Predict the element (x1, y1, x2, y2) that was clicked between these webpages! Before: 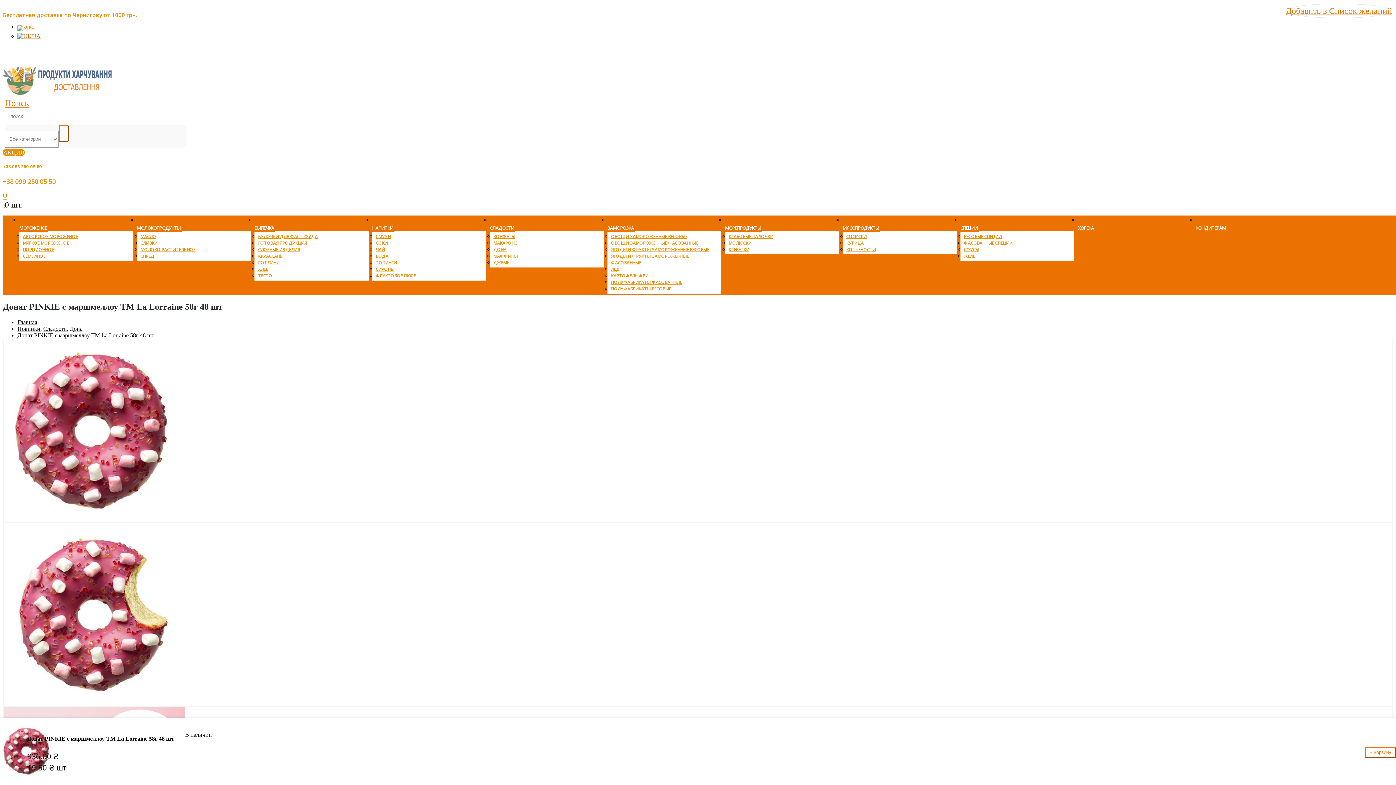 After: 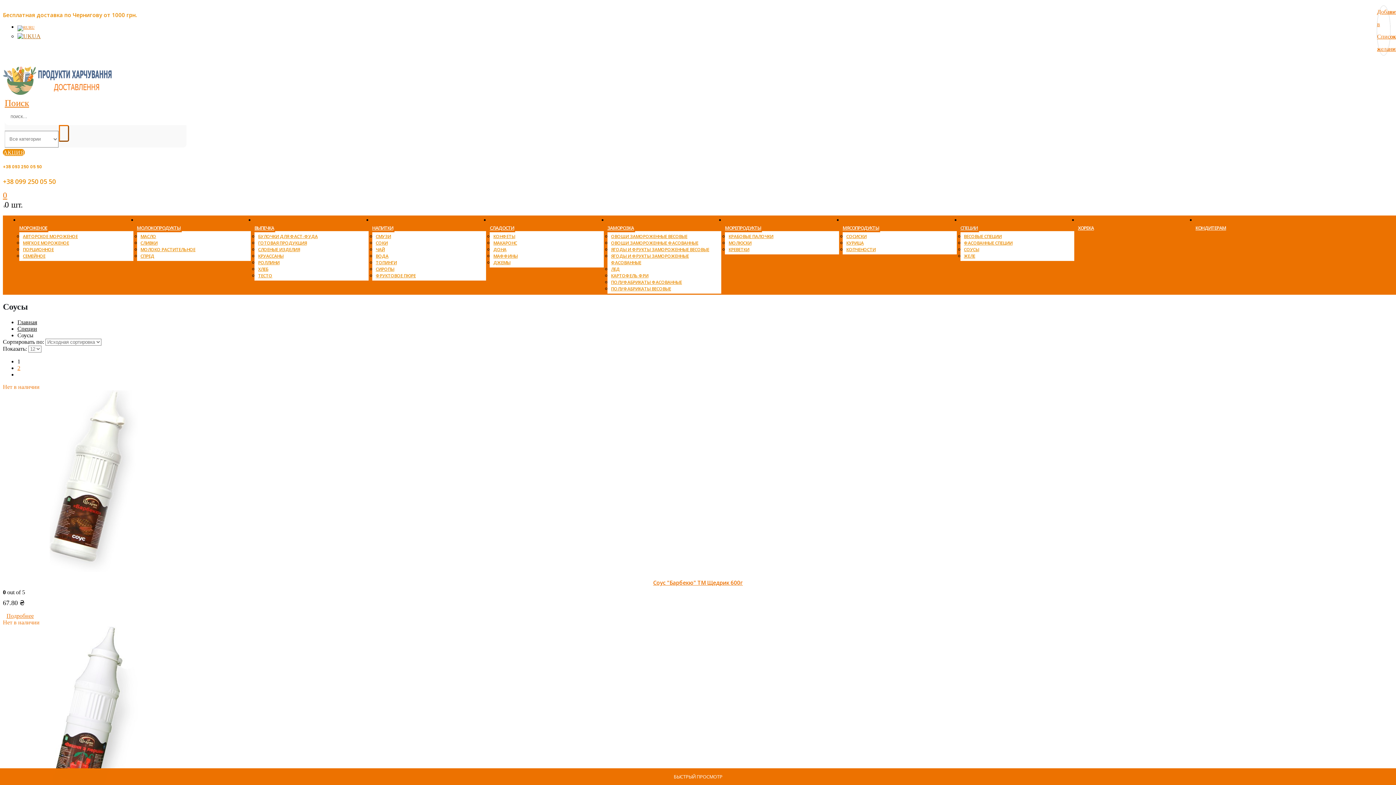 Action: label: СОУСЫ bbox: (964, 246, 979, 252)